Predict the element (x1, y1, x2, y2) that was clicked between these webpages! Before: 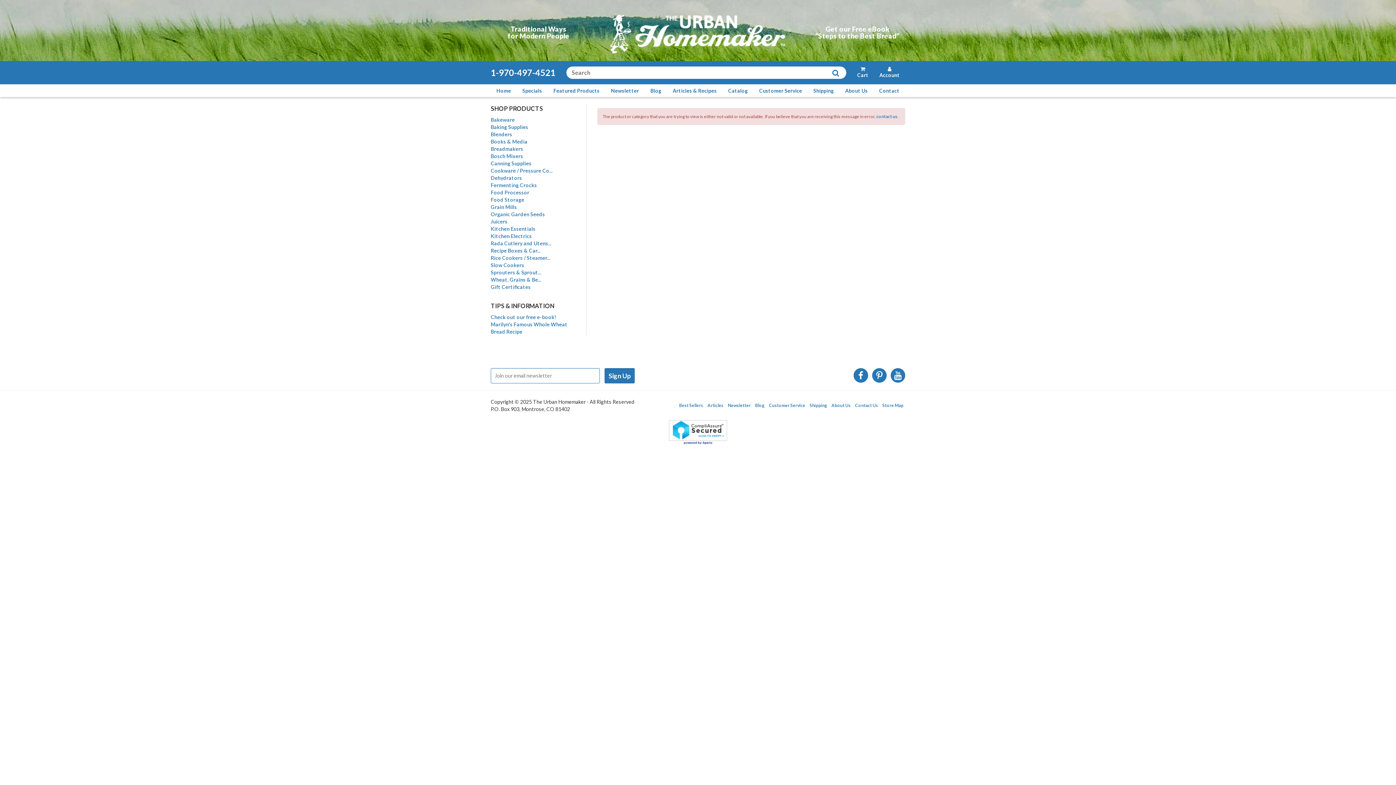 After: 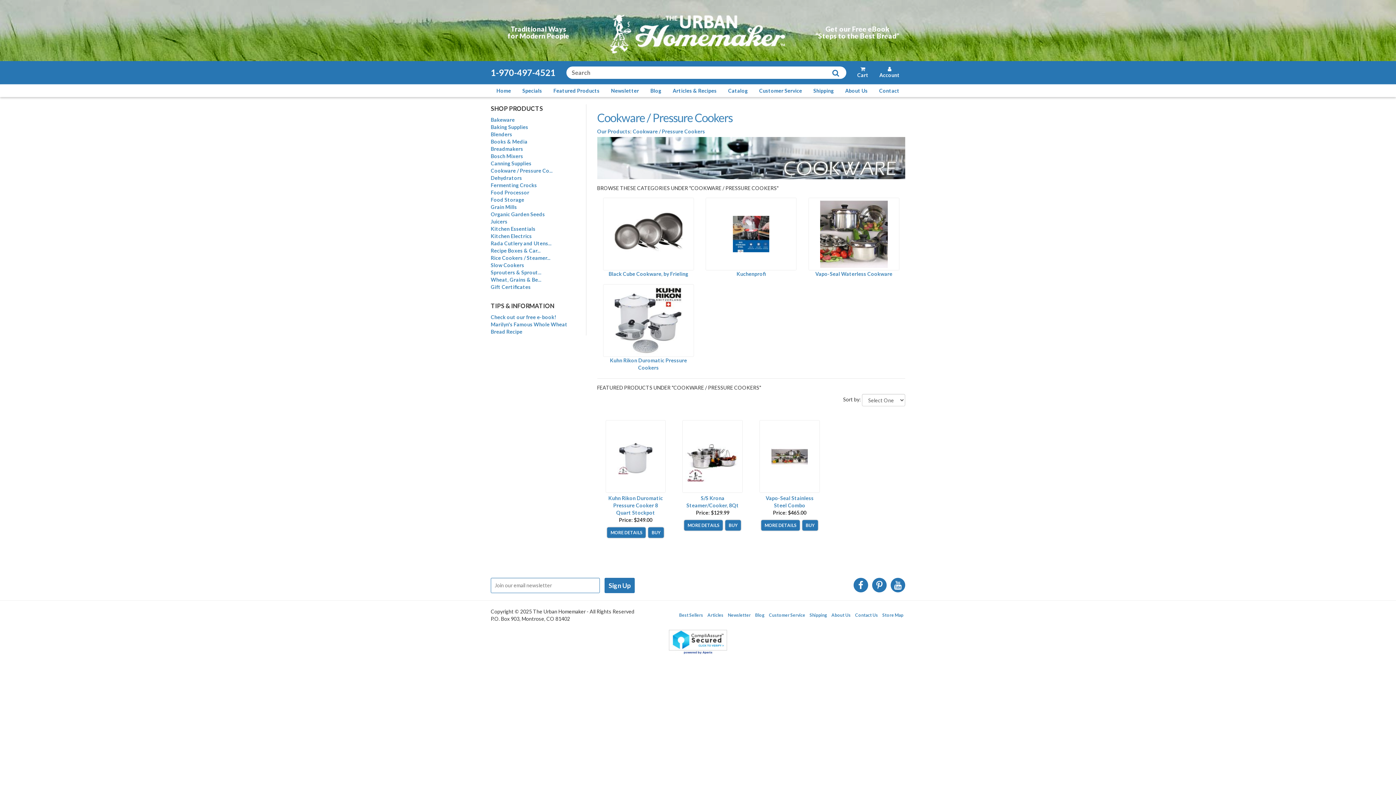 Action: label: Cookware / Pressure Co... bbox: (490, 167, 552, 173)